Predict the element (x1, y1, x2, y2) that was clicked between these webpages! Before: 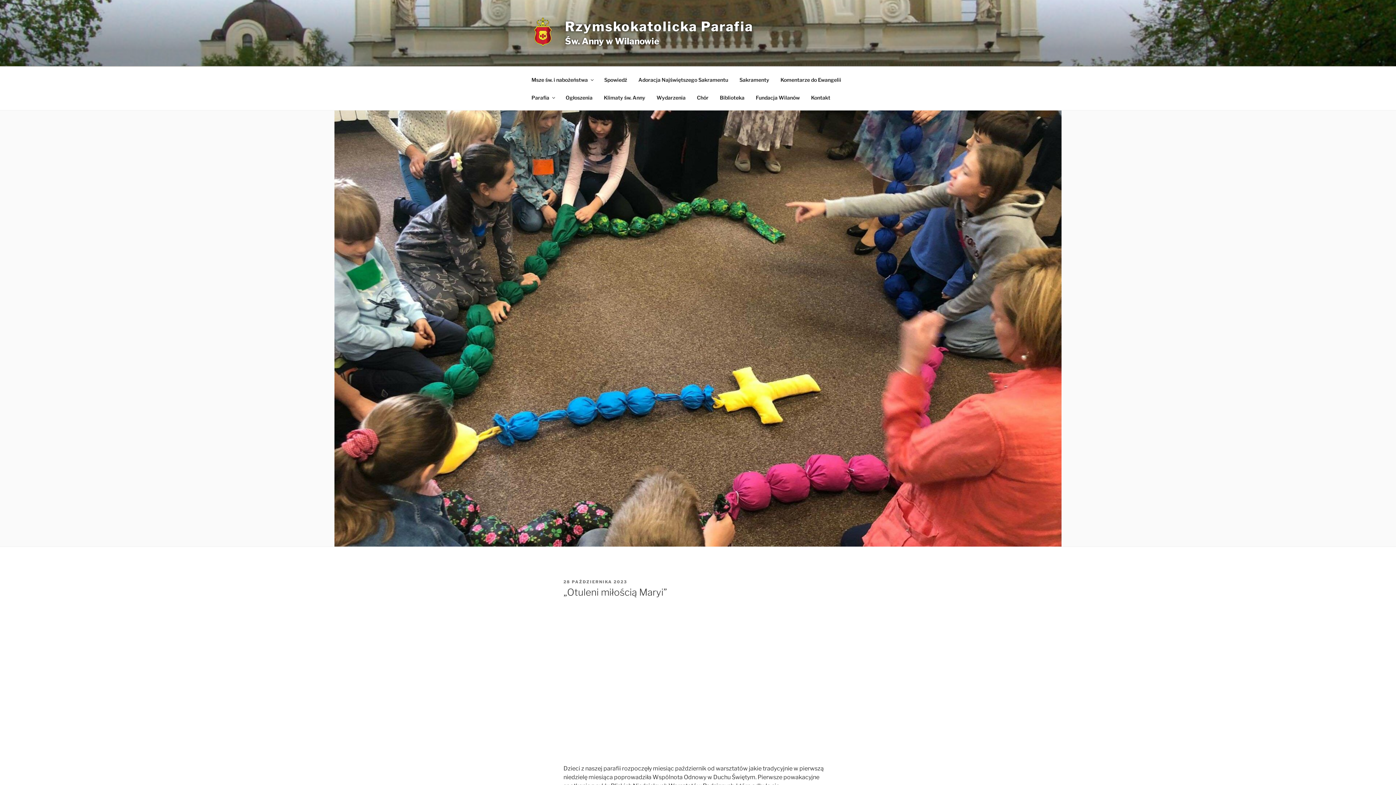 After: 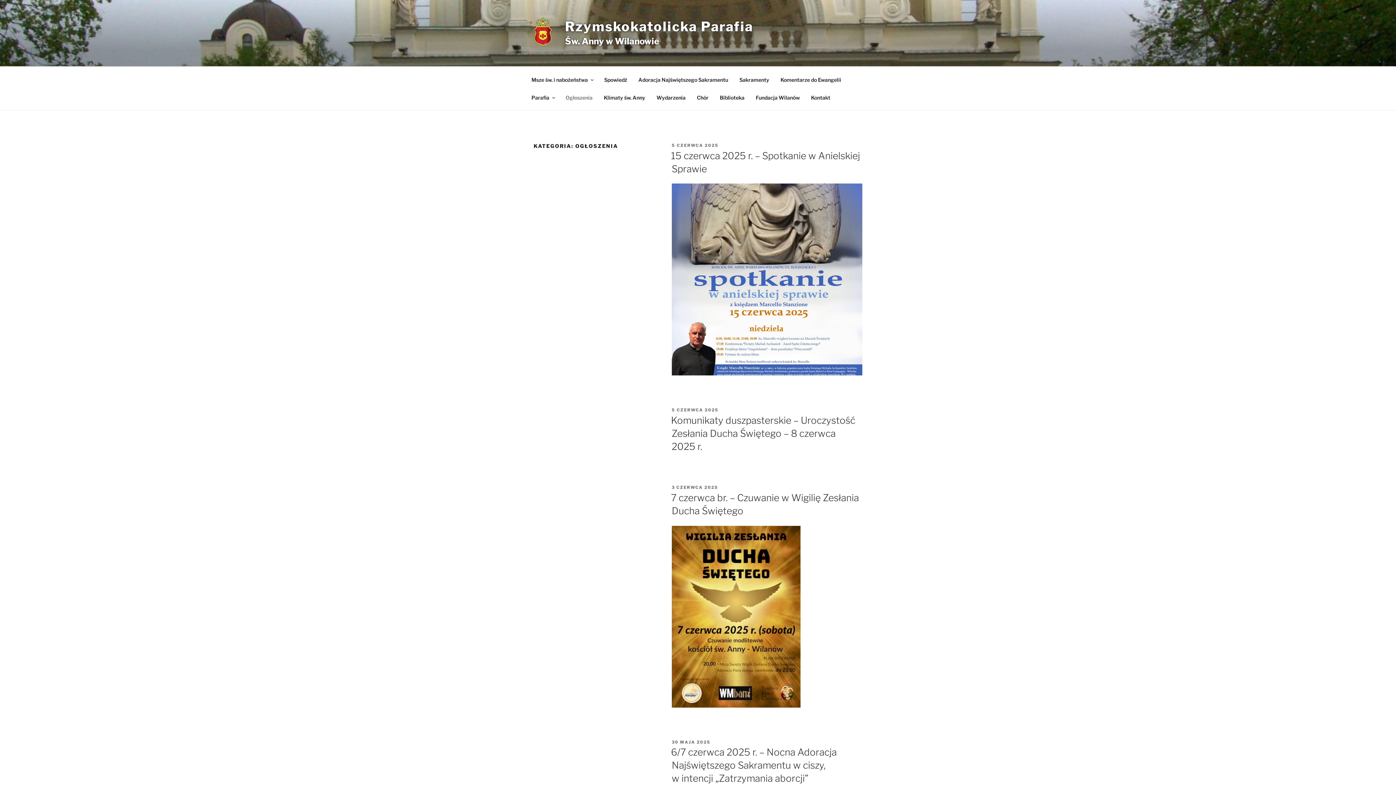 Action: bbox: (560, 88, 597, 106) label: Ogłoszenia